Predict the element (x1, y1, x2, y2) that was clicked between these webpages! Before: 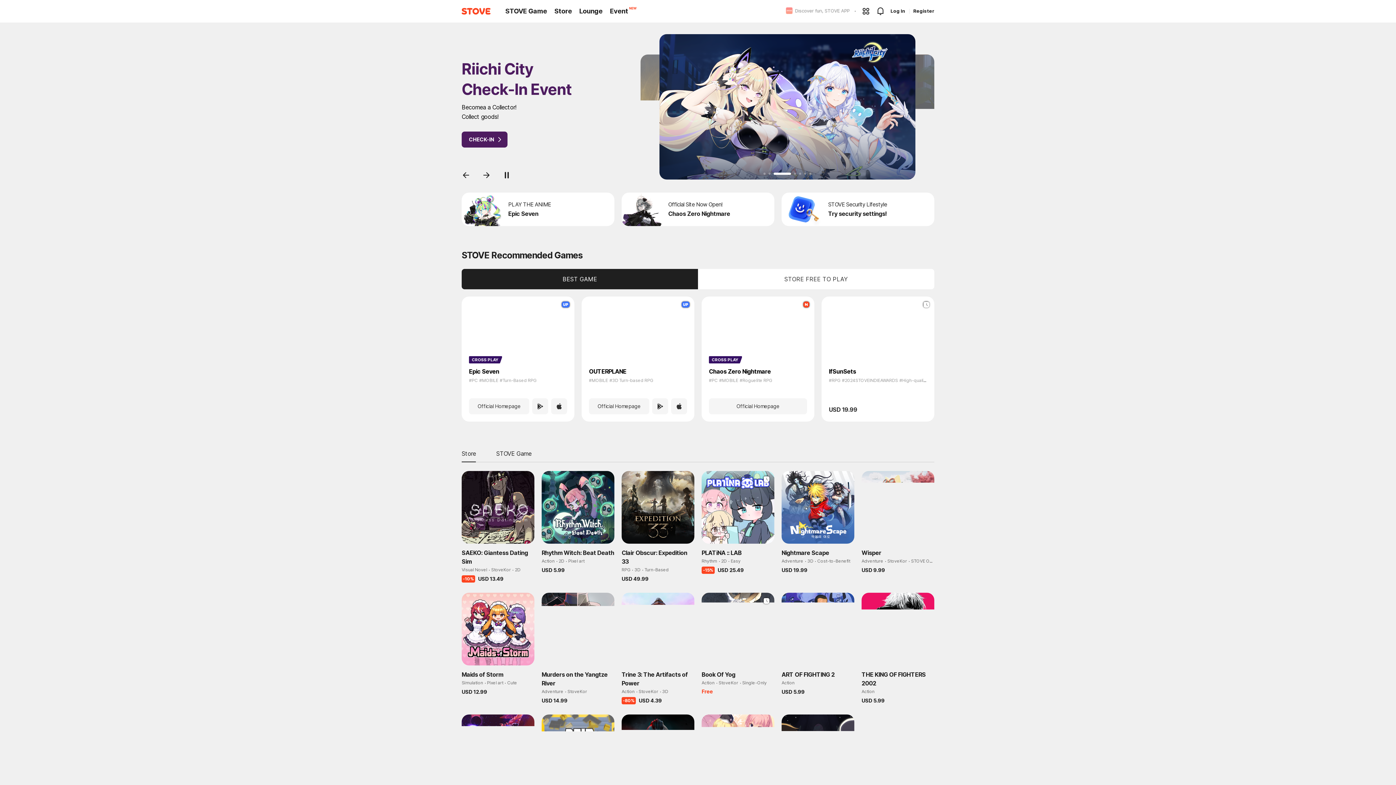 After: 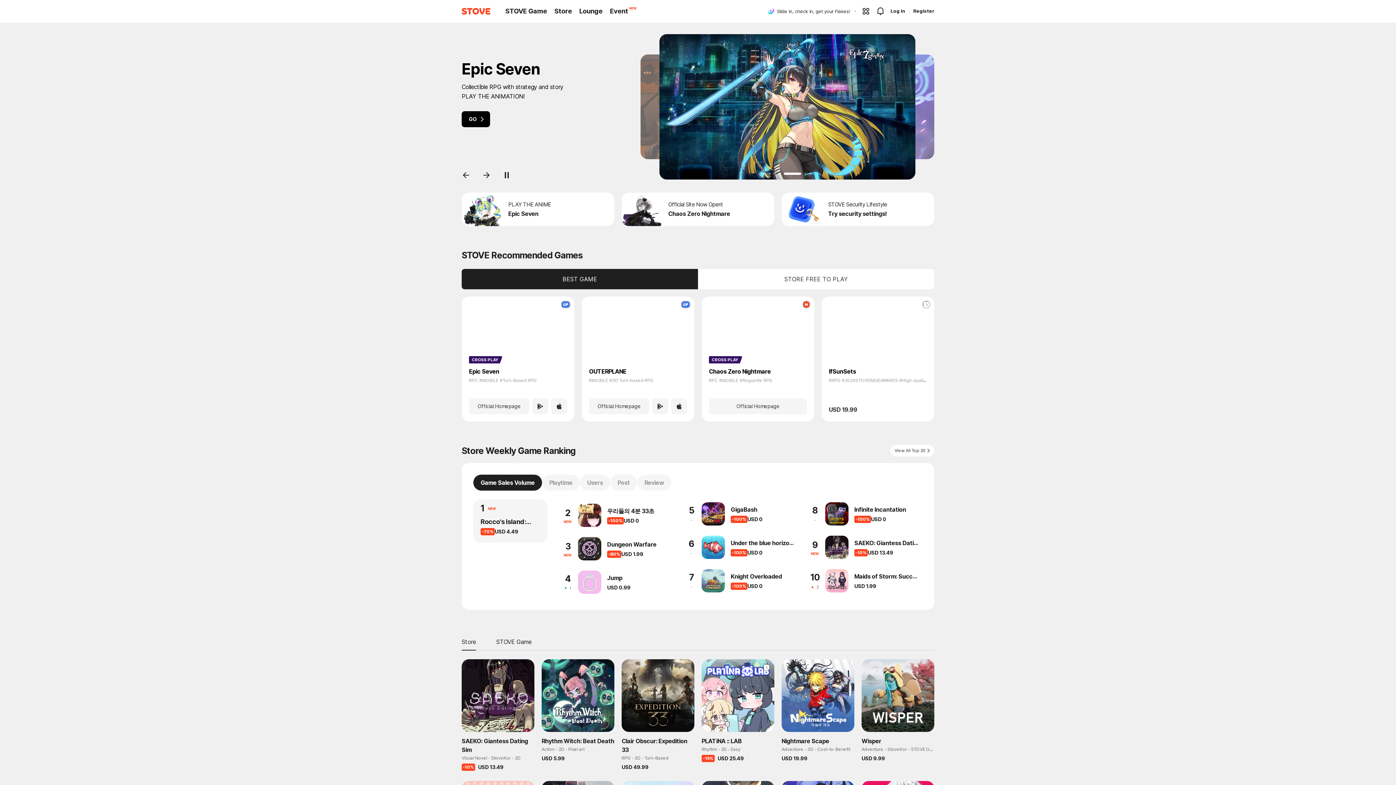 Action: bbox: (461, 7, 490, 14) label: STOVE